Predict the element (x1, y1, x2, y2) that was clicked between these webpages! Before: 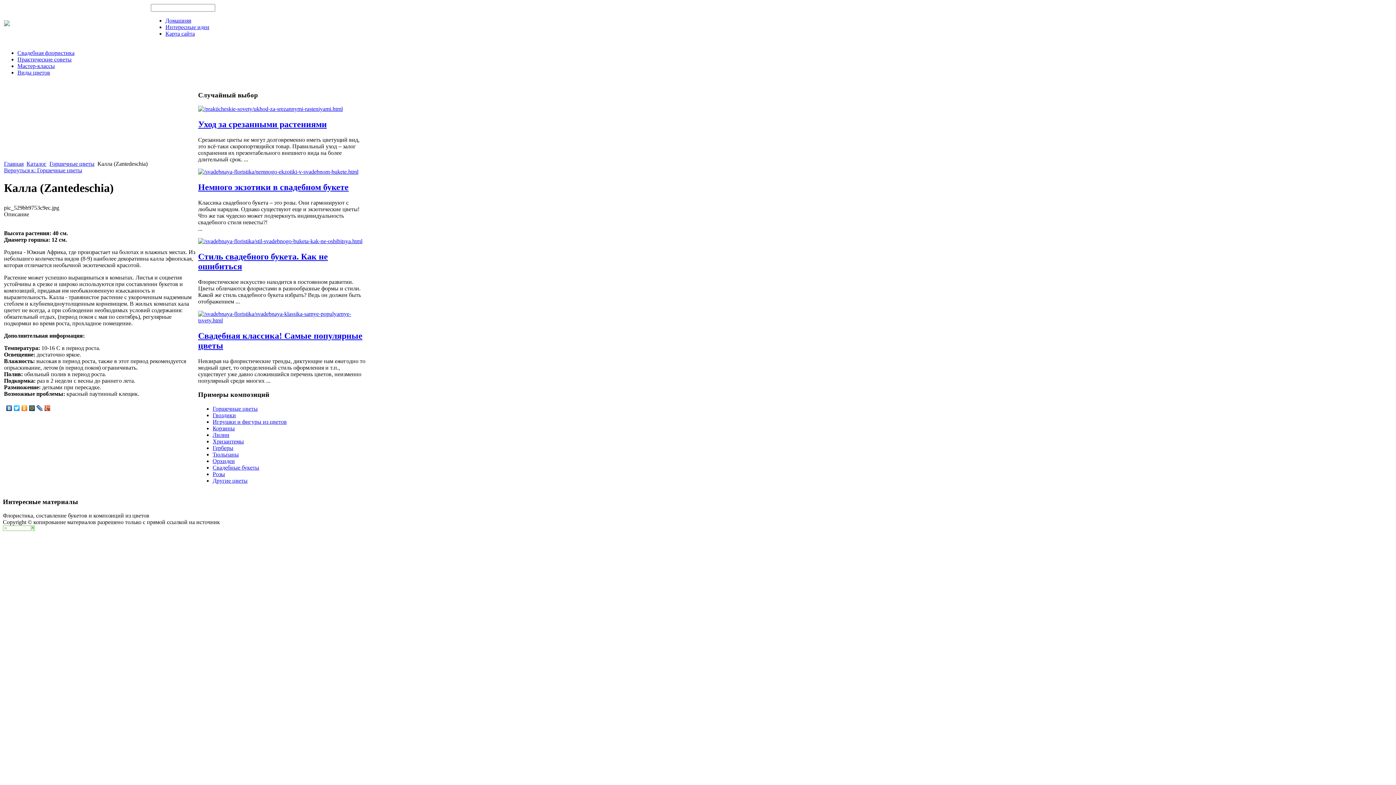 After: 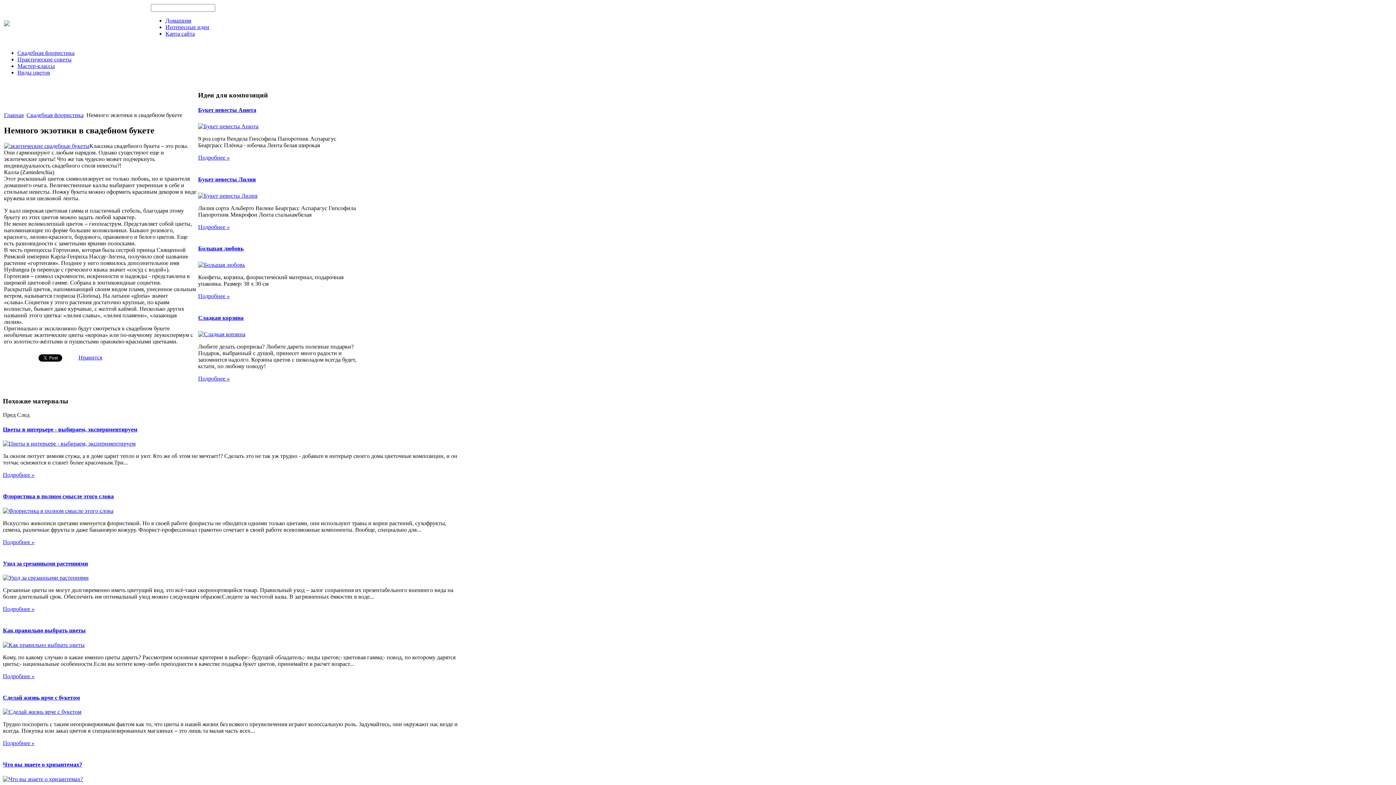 Action: bbox: (198, 182, 348, 192) label: Немного экзотики в свадебном букете